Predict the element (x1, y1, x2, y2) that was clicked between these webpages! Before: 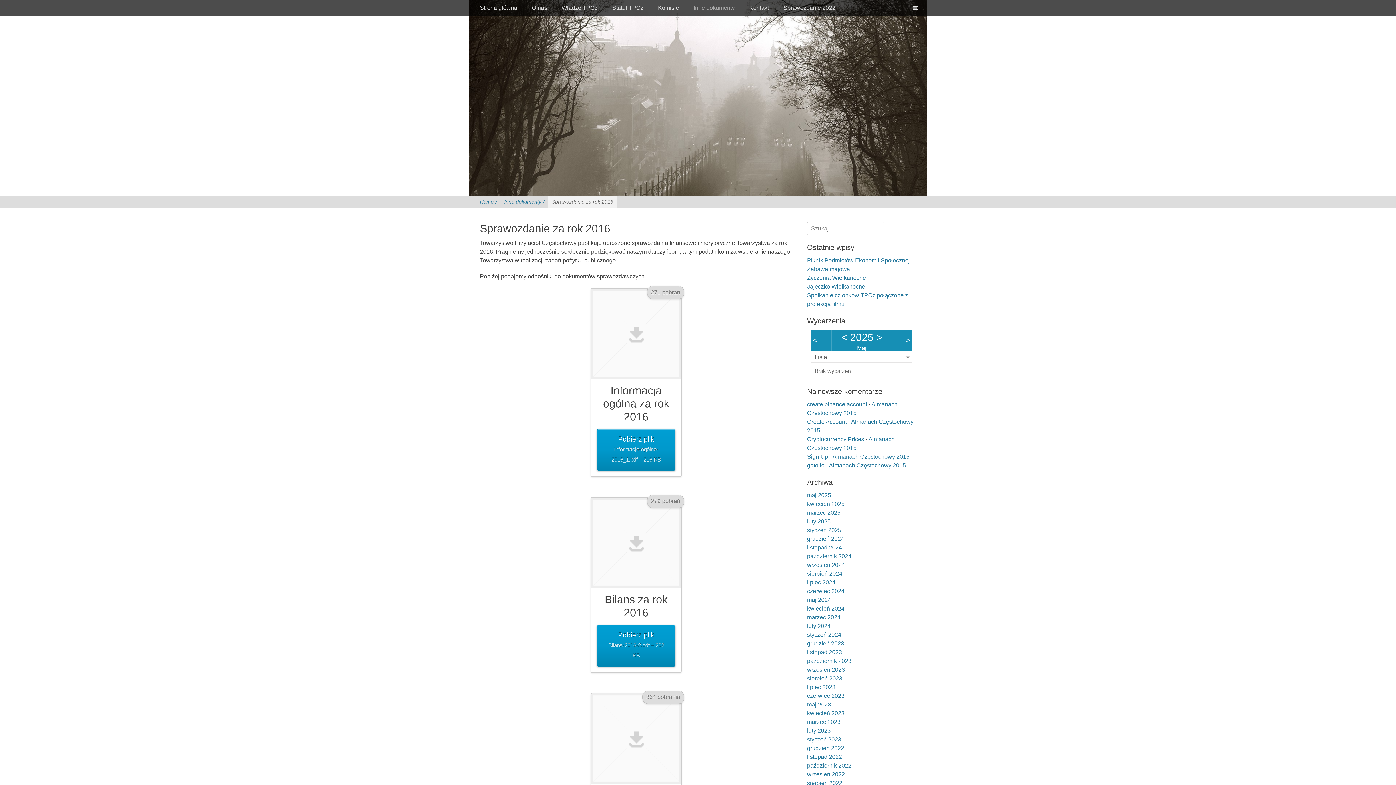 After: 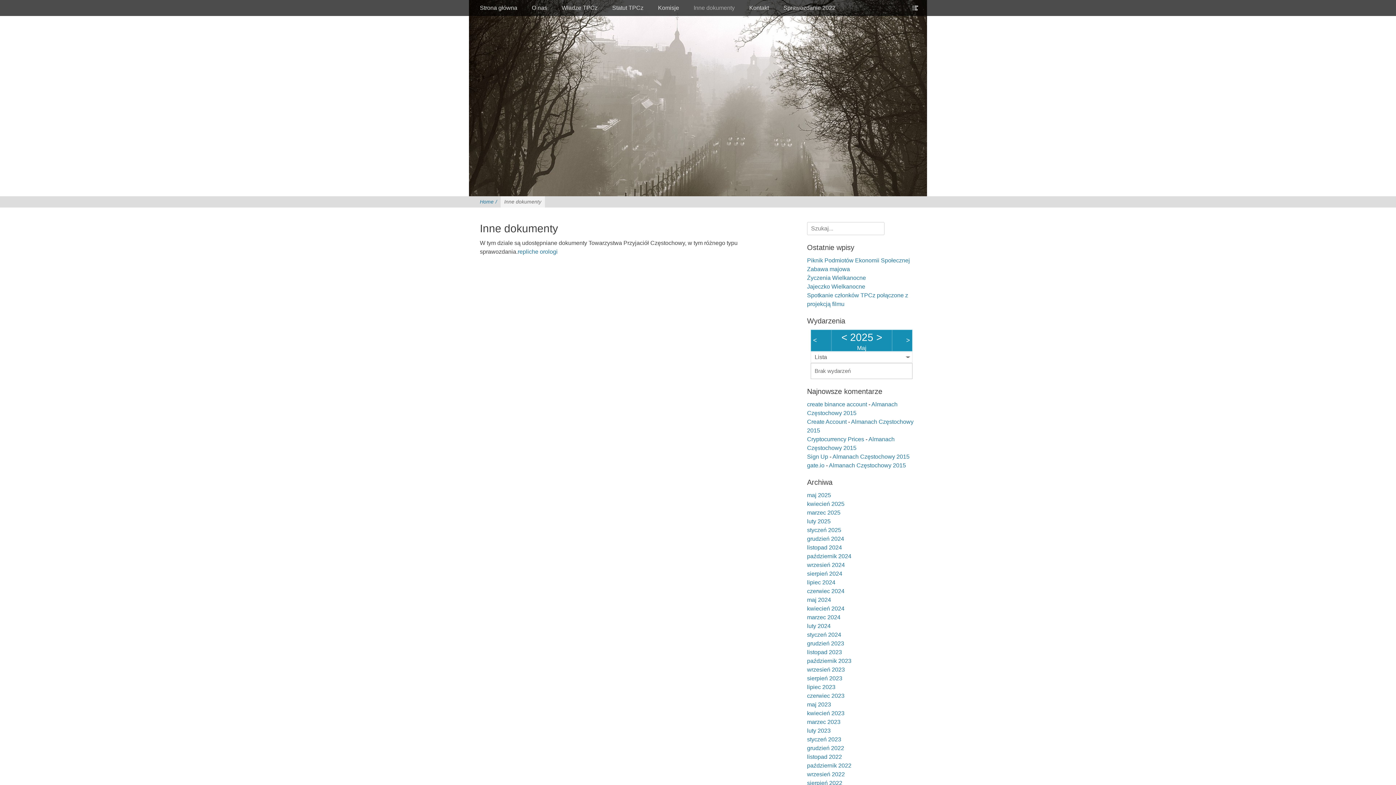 Action: label: Inne dokumenty
/ bbox: (500, 196, 548, 207)